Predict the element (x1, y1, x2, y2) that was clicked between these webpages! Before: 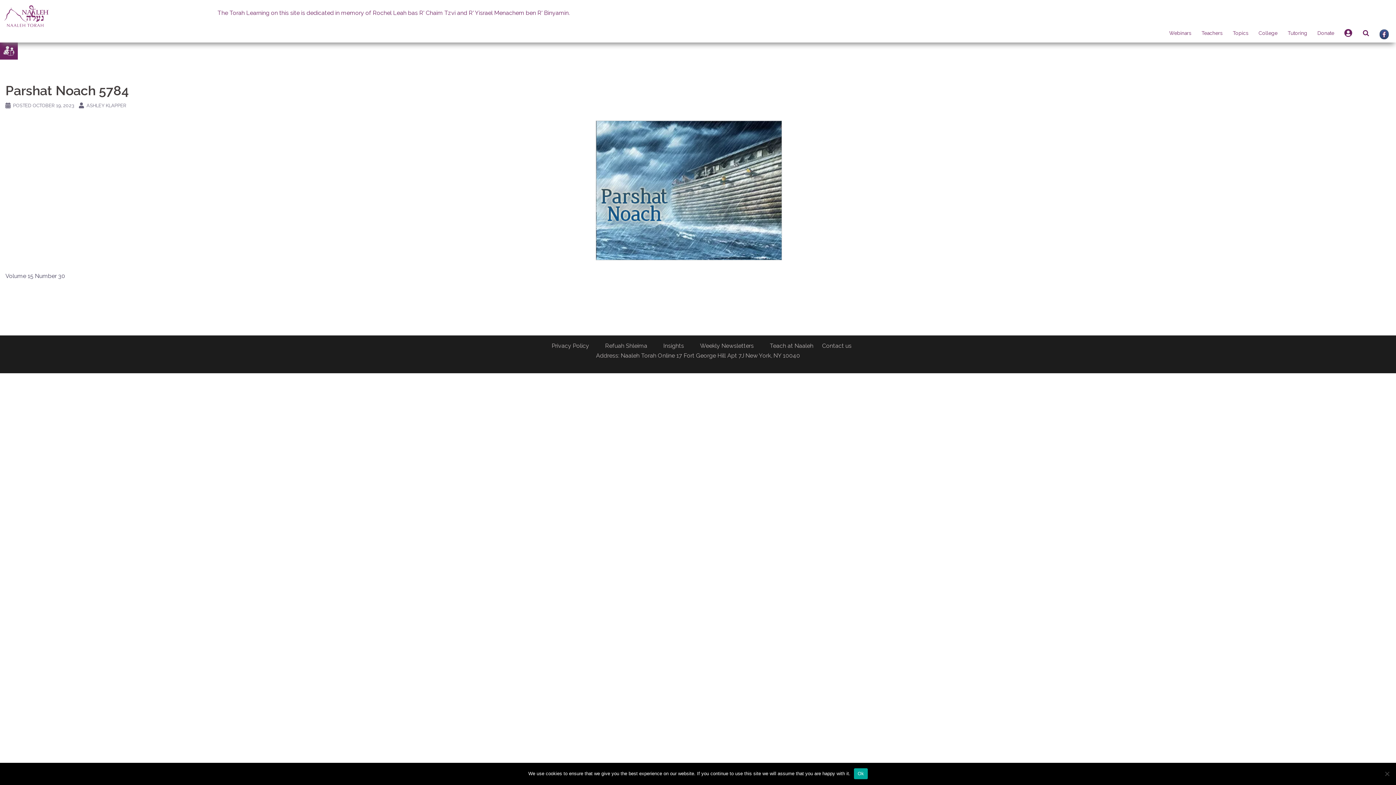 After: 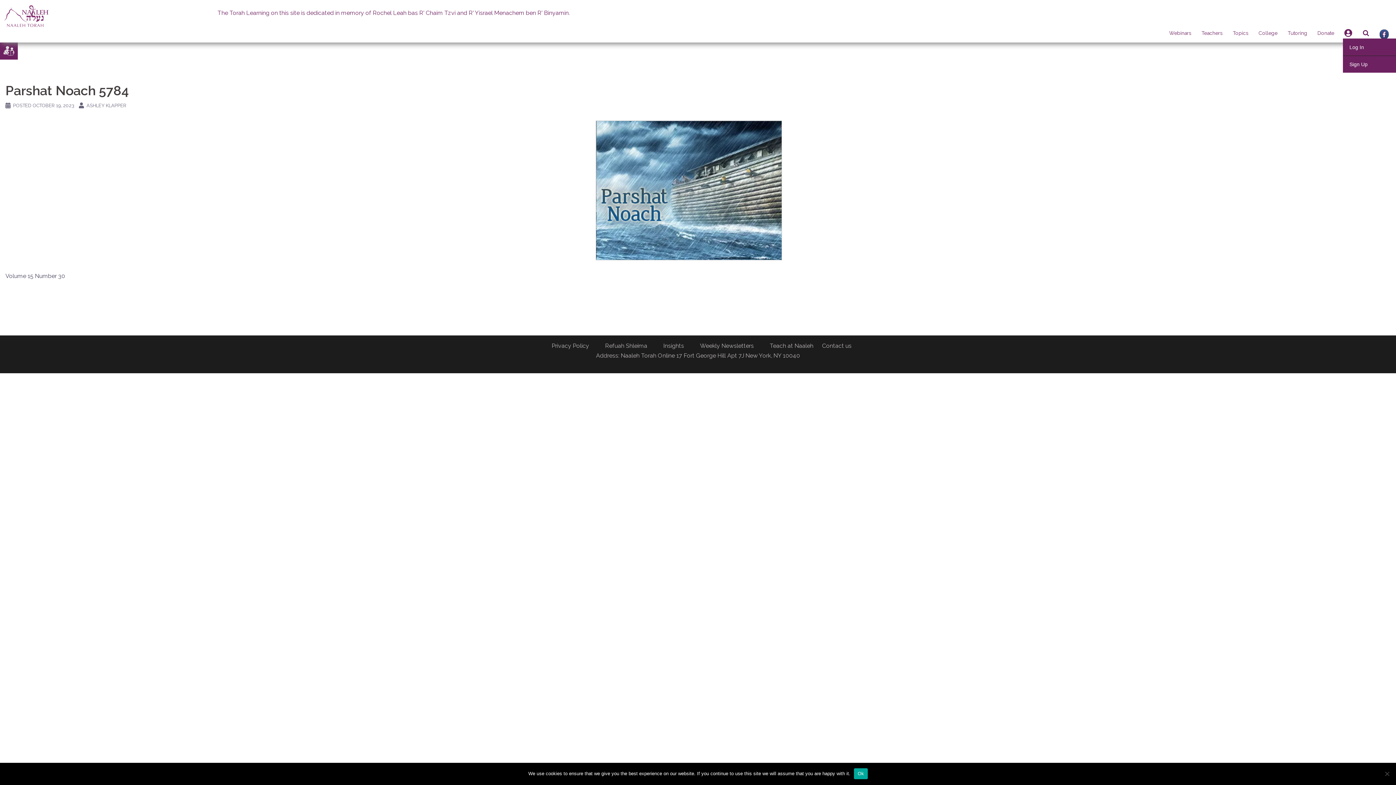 Action: bbox: (1344, 29, 1352, 38)